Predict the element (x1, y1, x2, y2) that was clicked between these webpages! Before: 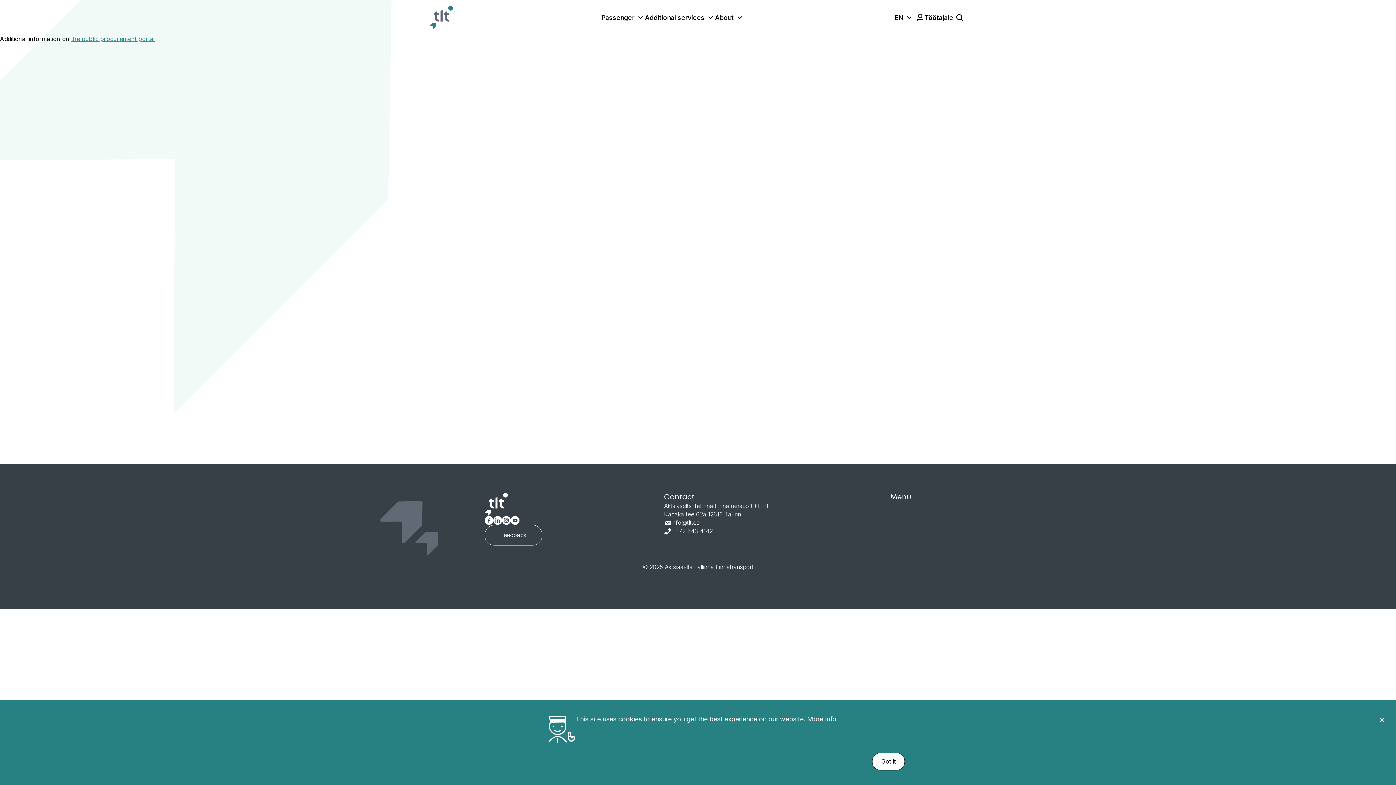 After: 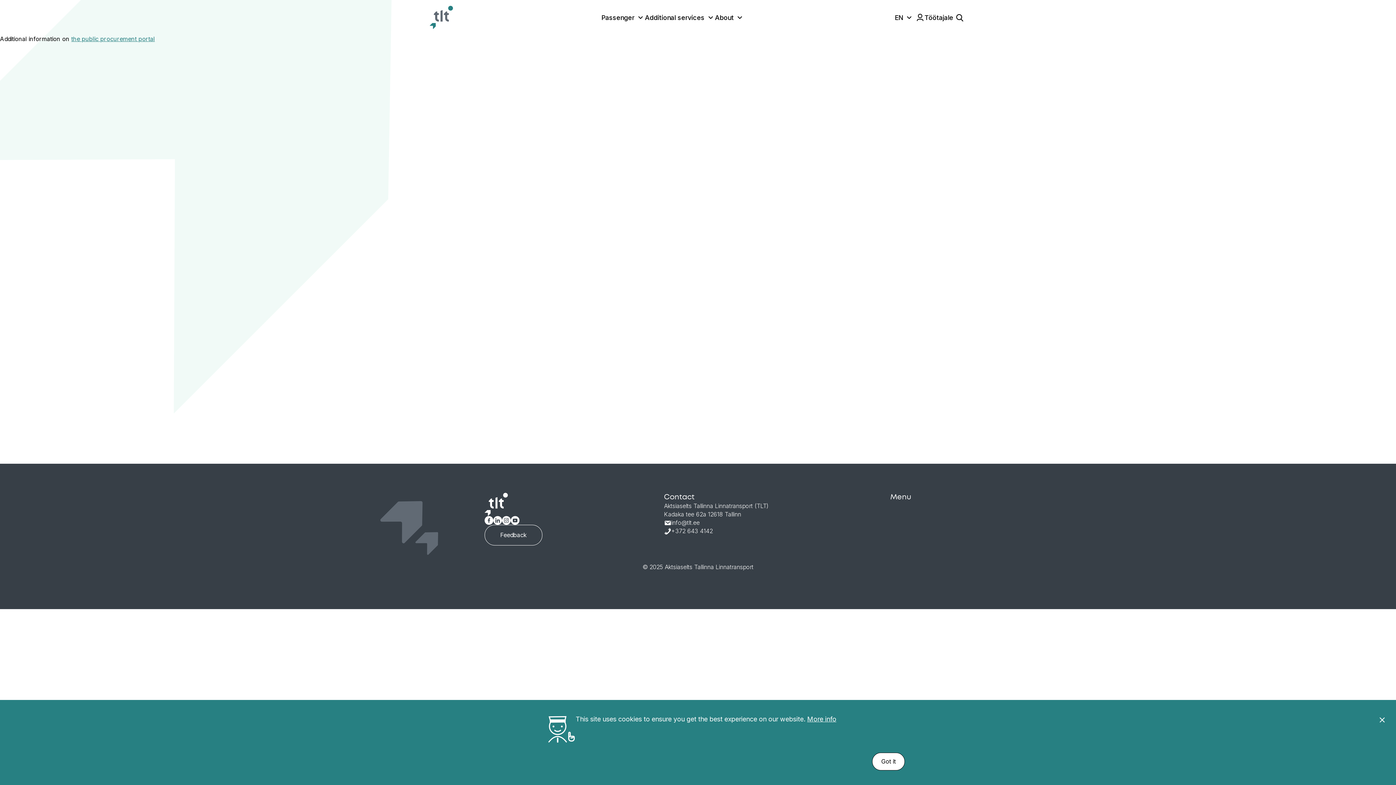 Action: label: Facebook-alt bbox: (484, 516, 493, 525)